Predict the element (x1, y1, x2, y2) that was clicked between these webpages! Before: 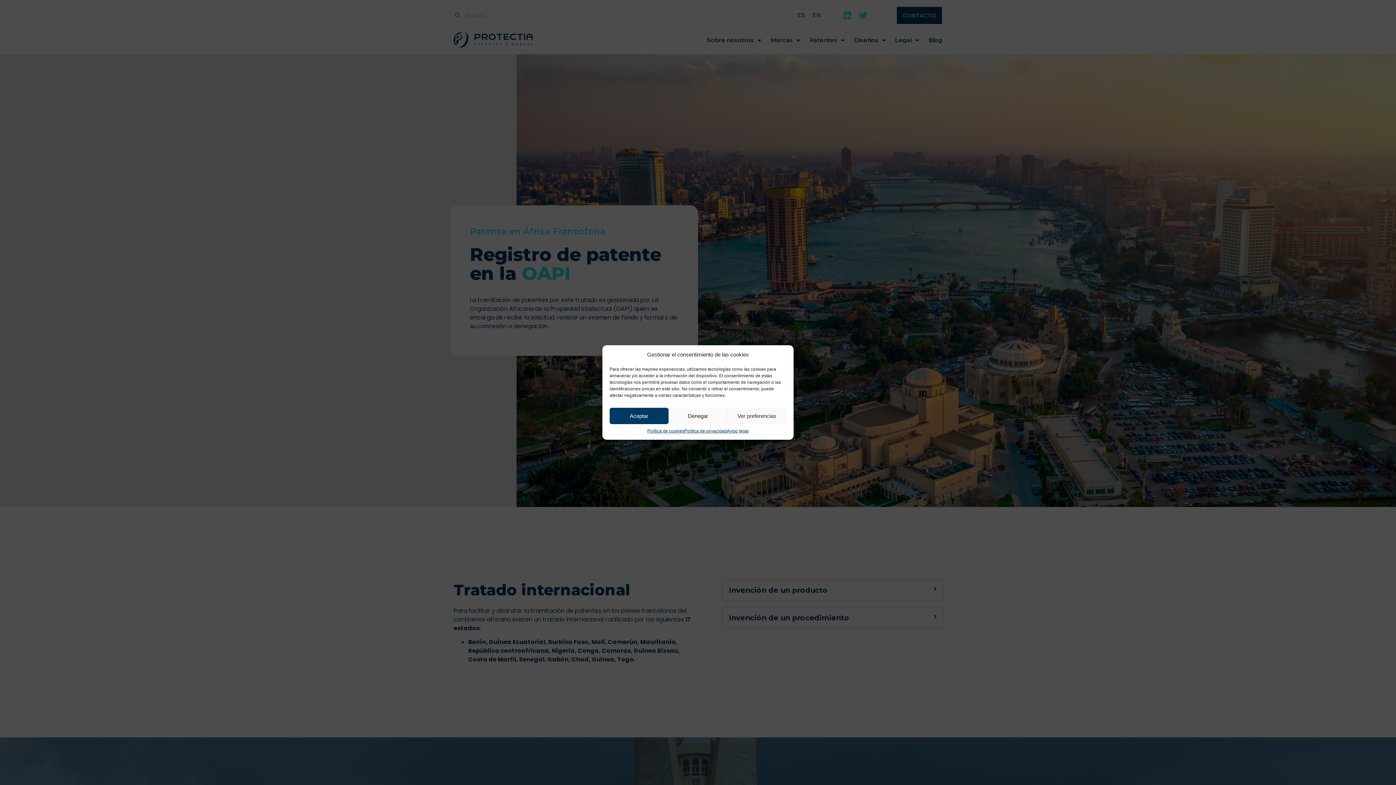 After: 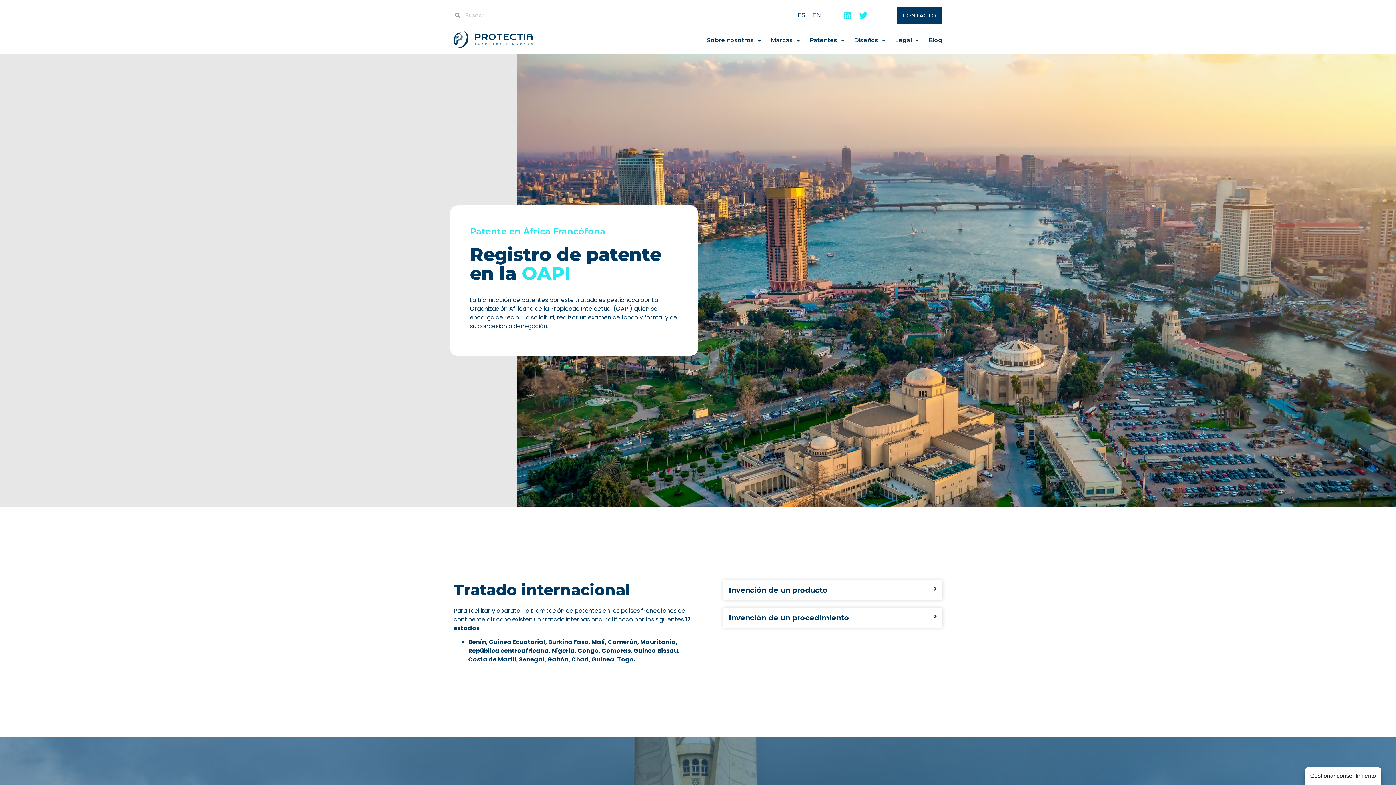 Action: bbox: (668, 408, 727, 424) label: Denegar